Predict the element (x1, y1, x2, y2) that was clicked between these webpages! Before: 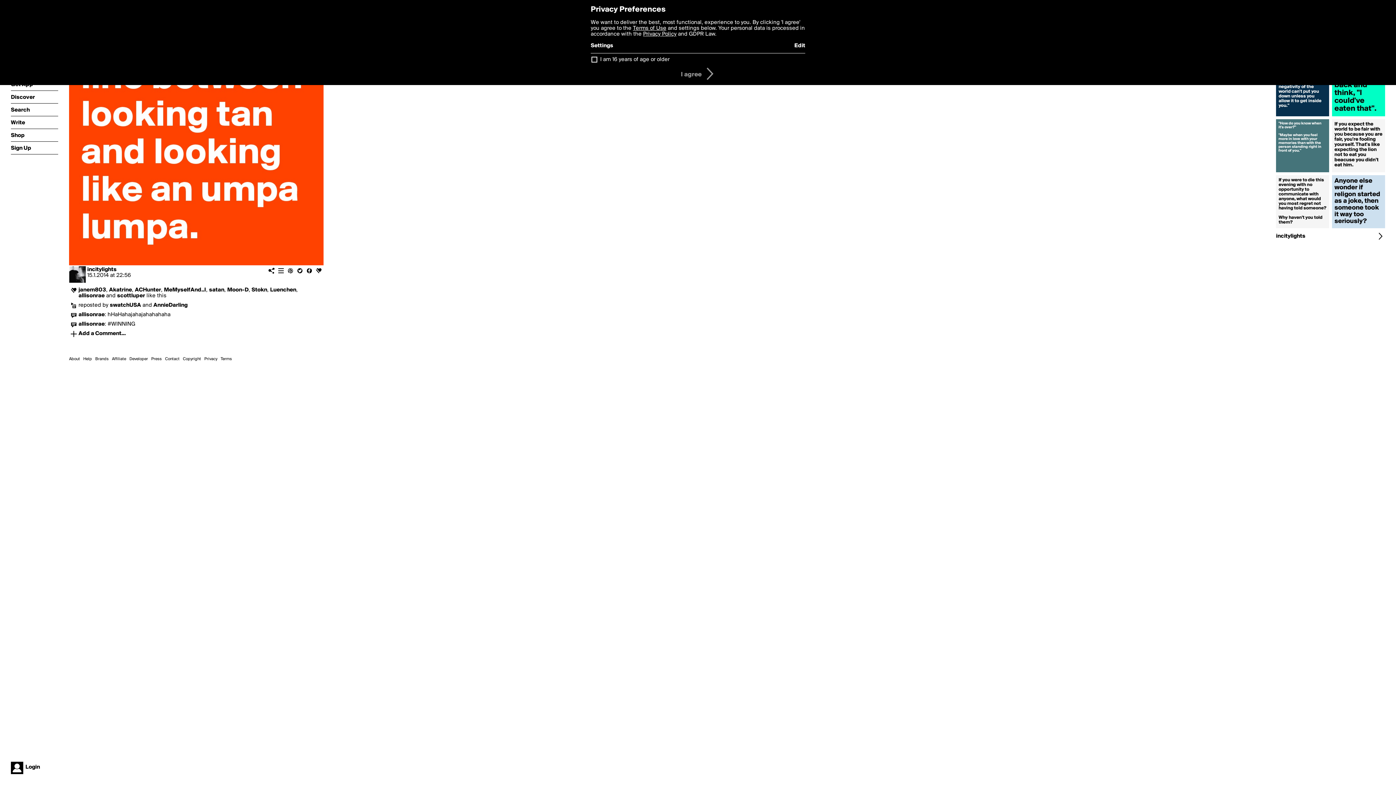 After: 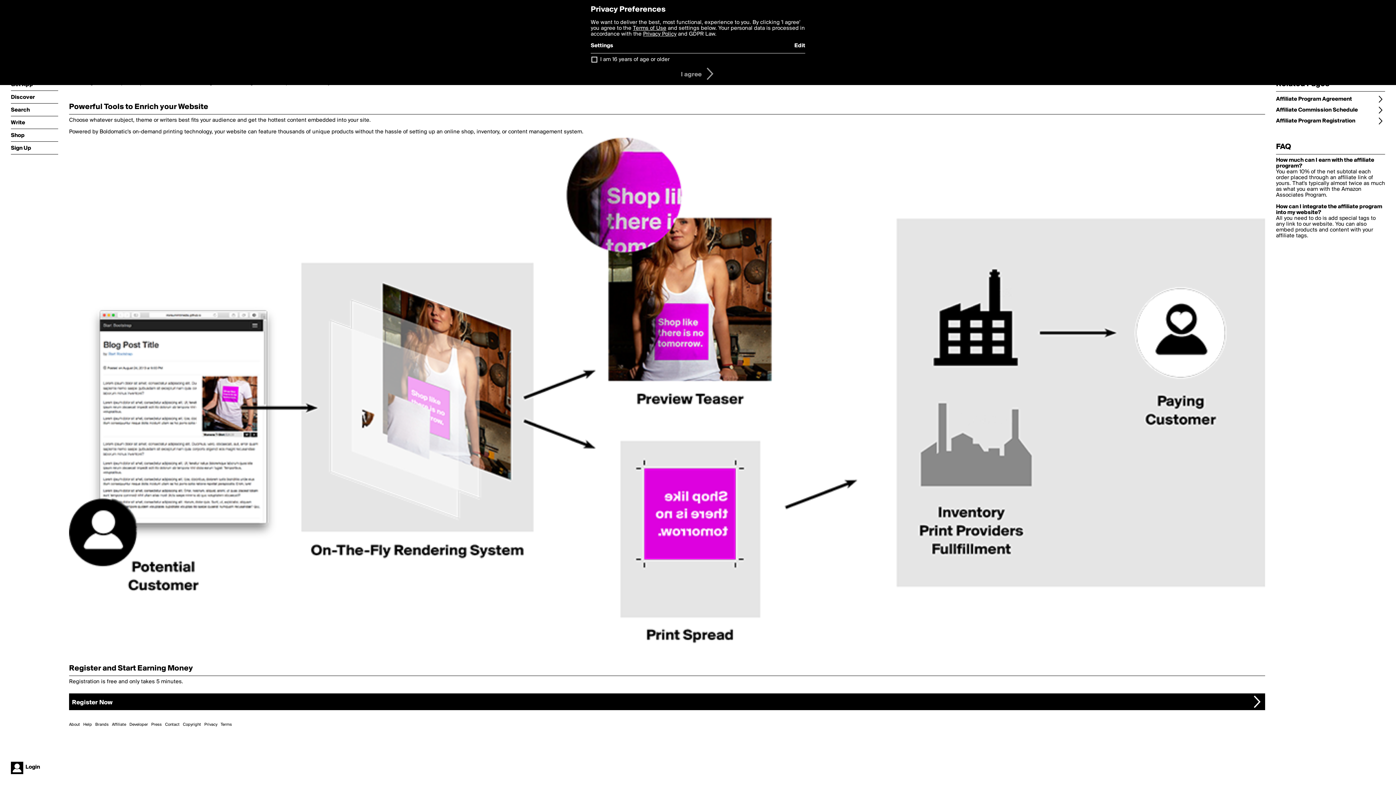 Action: label: Affiliate bbox: (112, 357, 126, 361)